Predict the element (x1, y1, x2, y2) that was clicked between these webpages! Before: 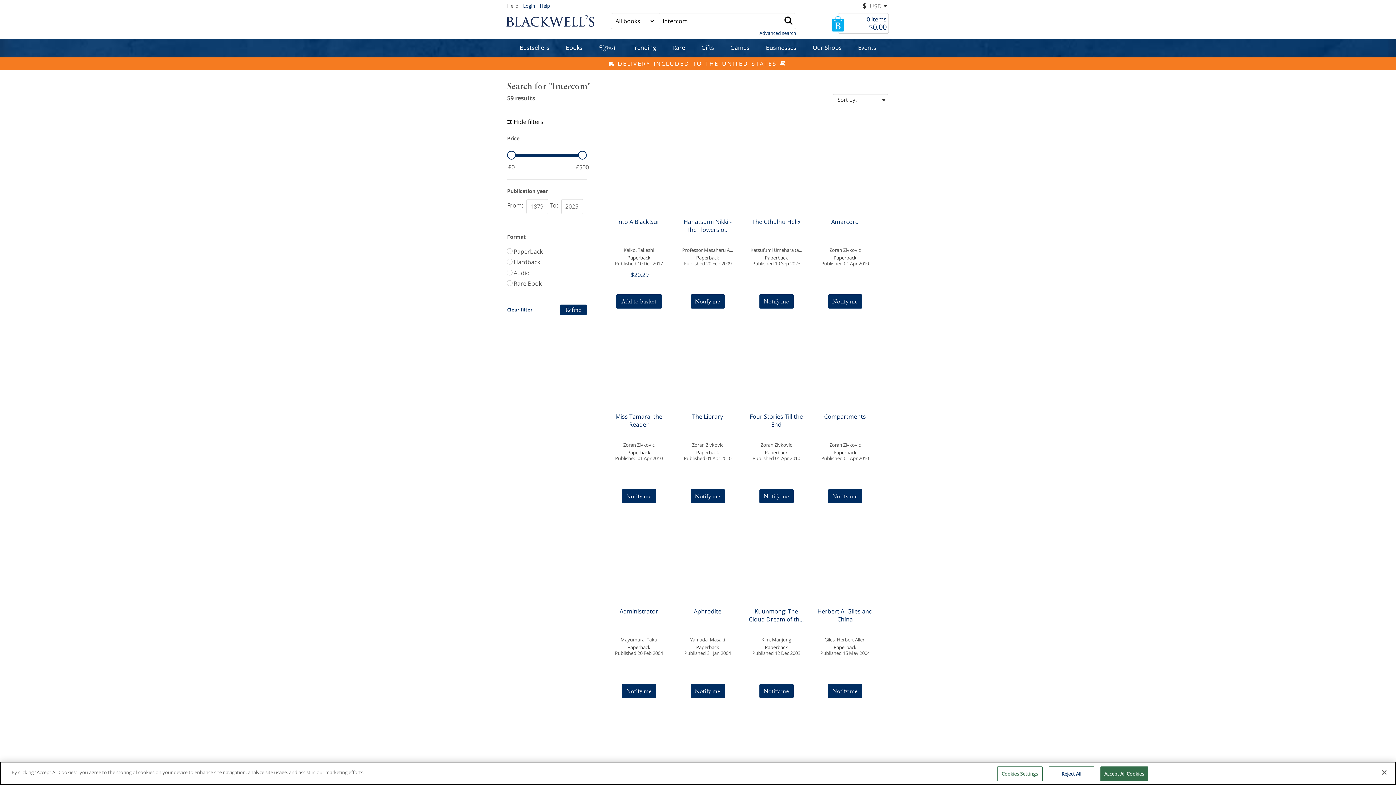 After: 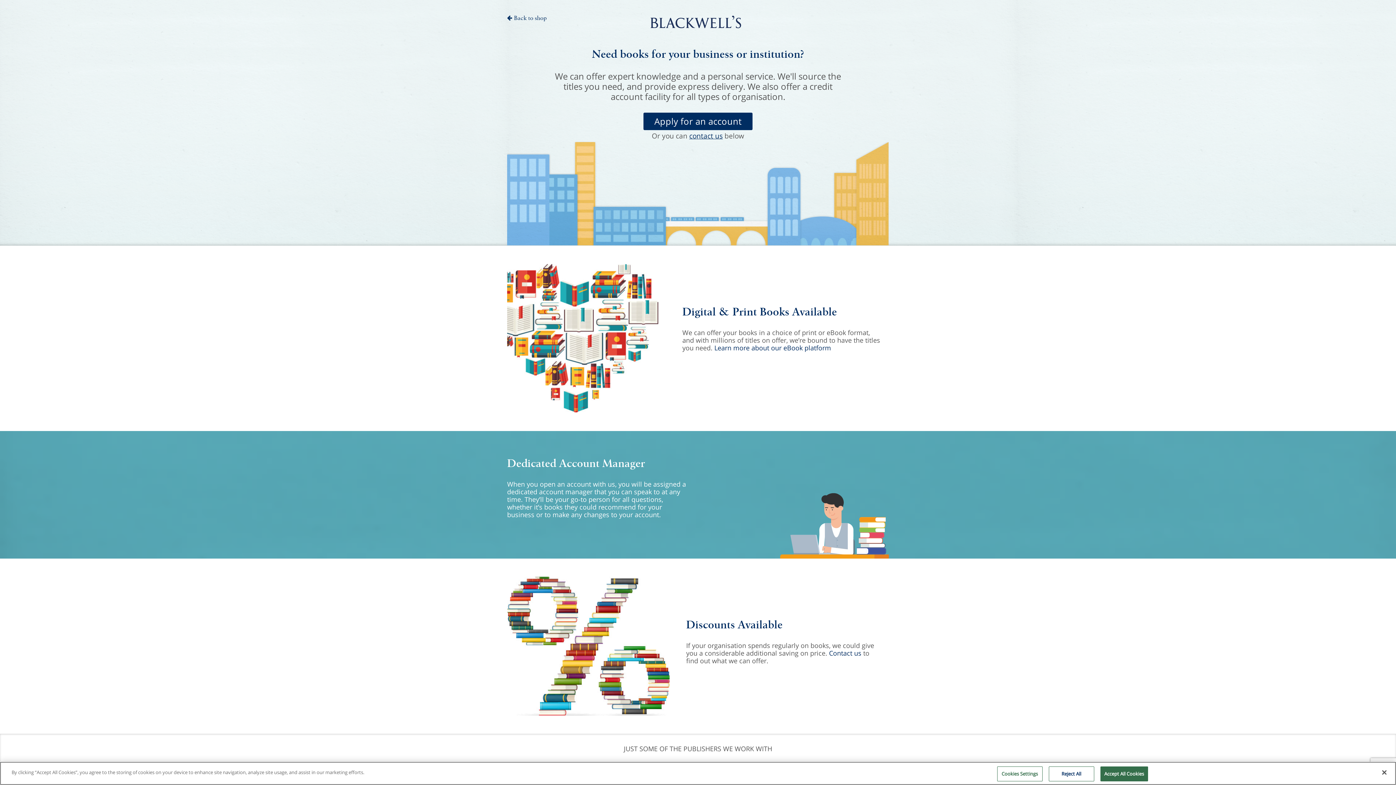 Action: label: Businesses bbox: (762, 39, 800, 57)